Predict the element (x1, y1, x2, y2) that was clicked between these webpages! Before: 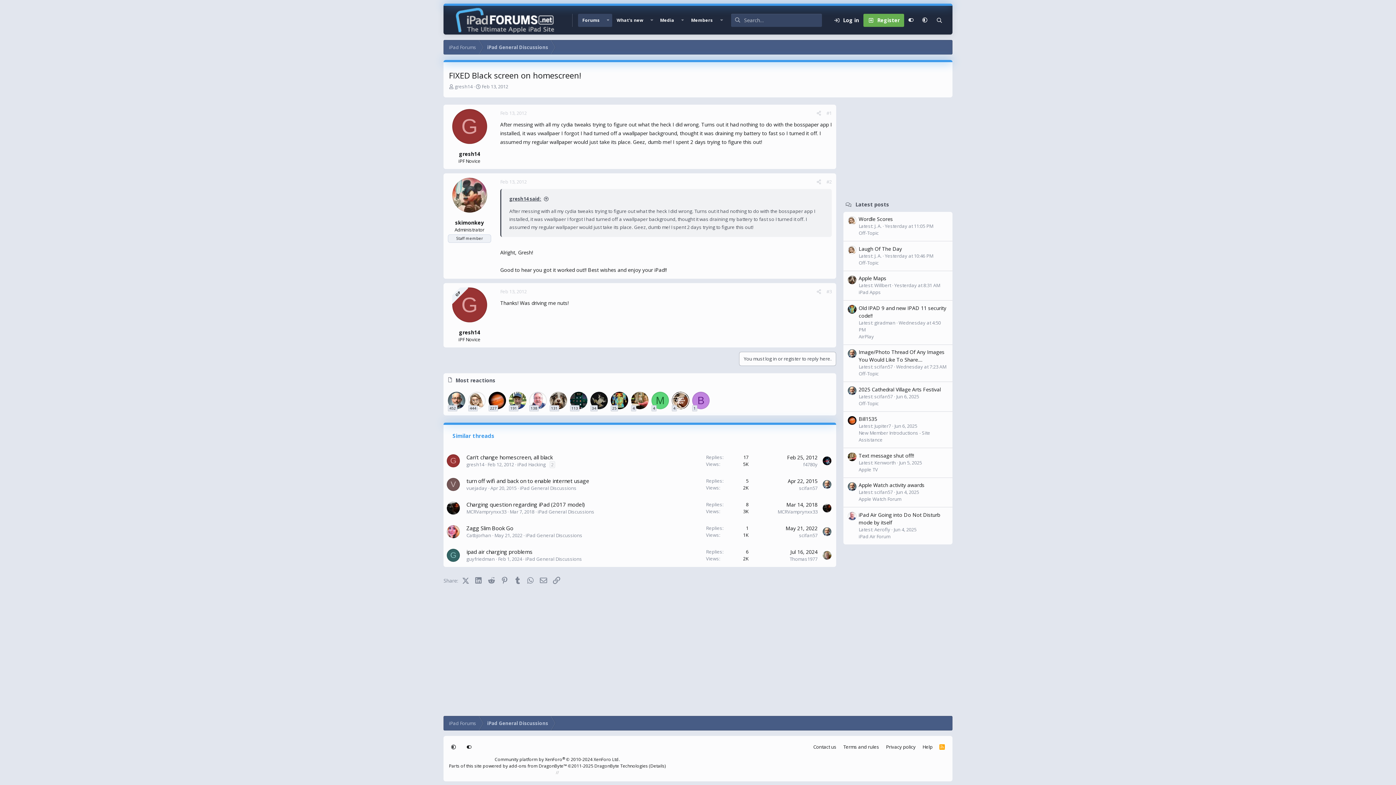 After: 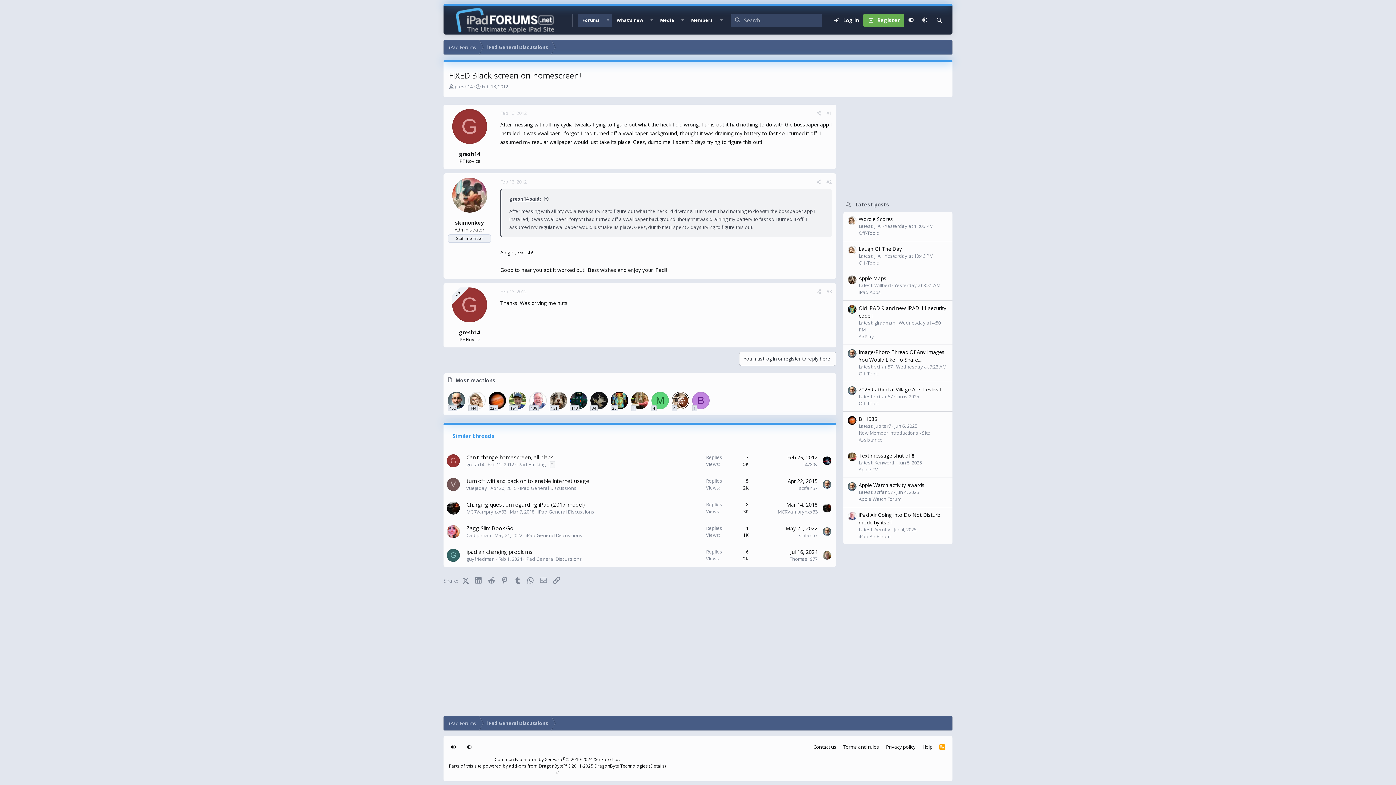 Action: bbox: (468, 392, 485, 409)